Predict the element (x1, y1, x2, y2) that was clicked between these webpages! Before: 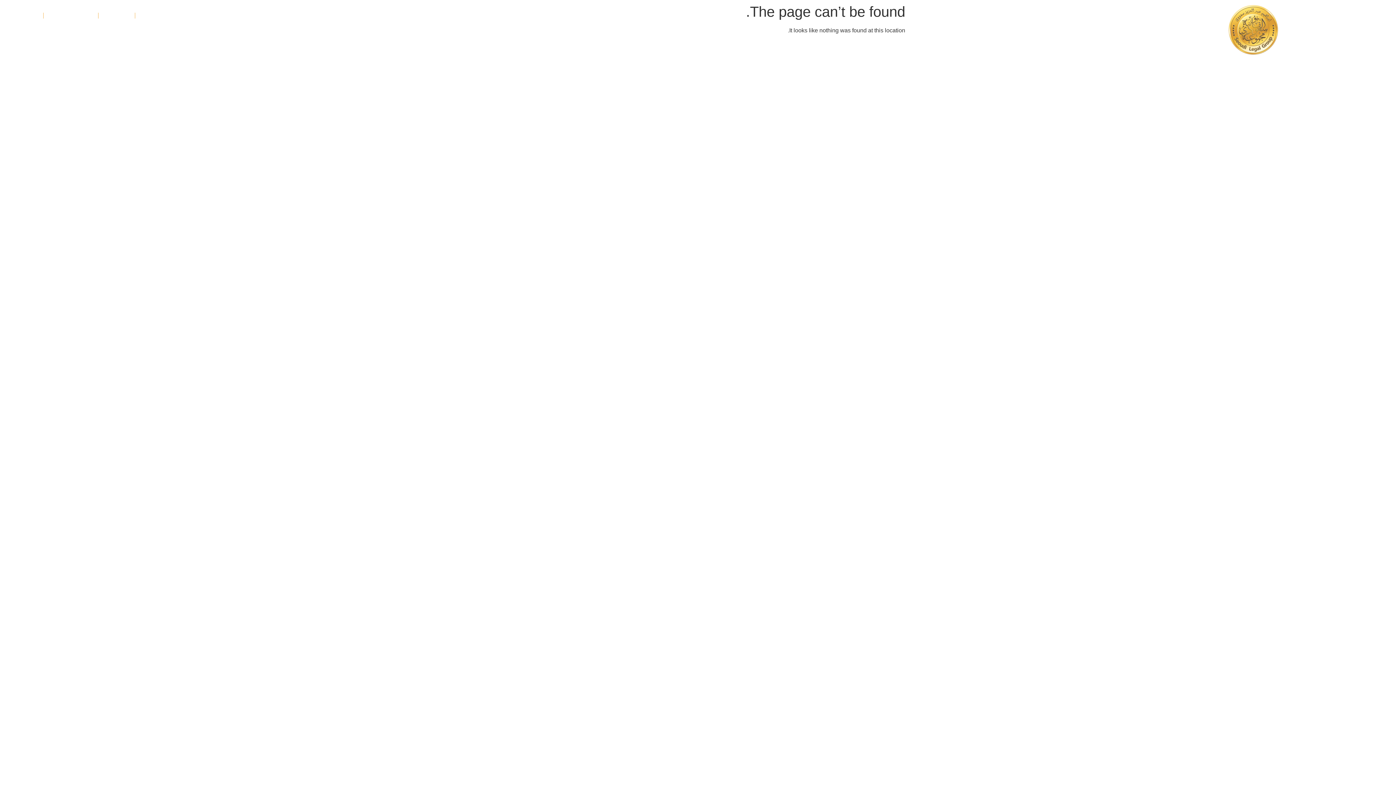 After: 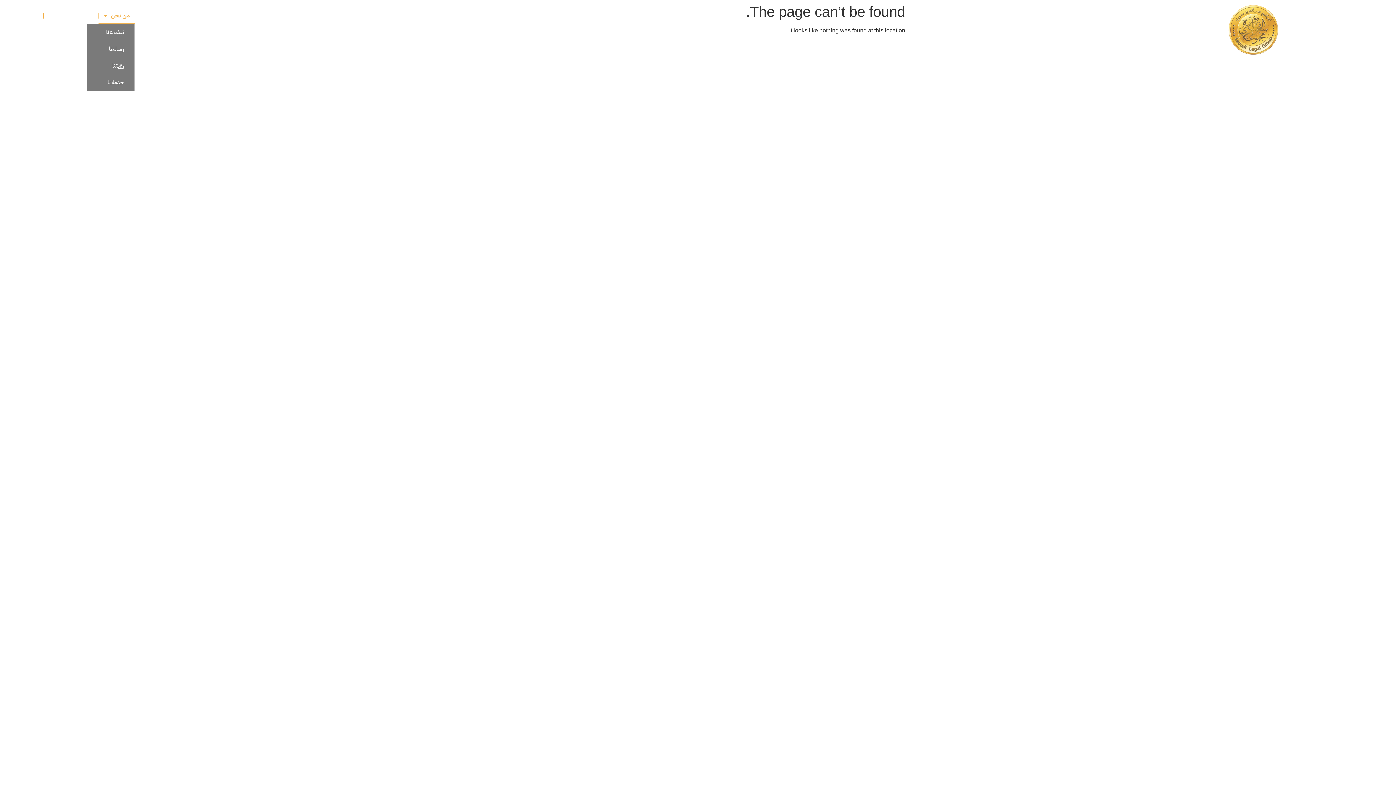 Action: label: من نحن bbox: (98, 7, 134, 24)